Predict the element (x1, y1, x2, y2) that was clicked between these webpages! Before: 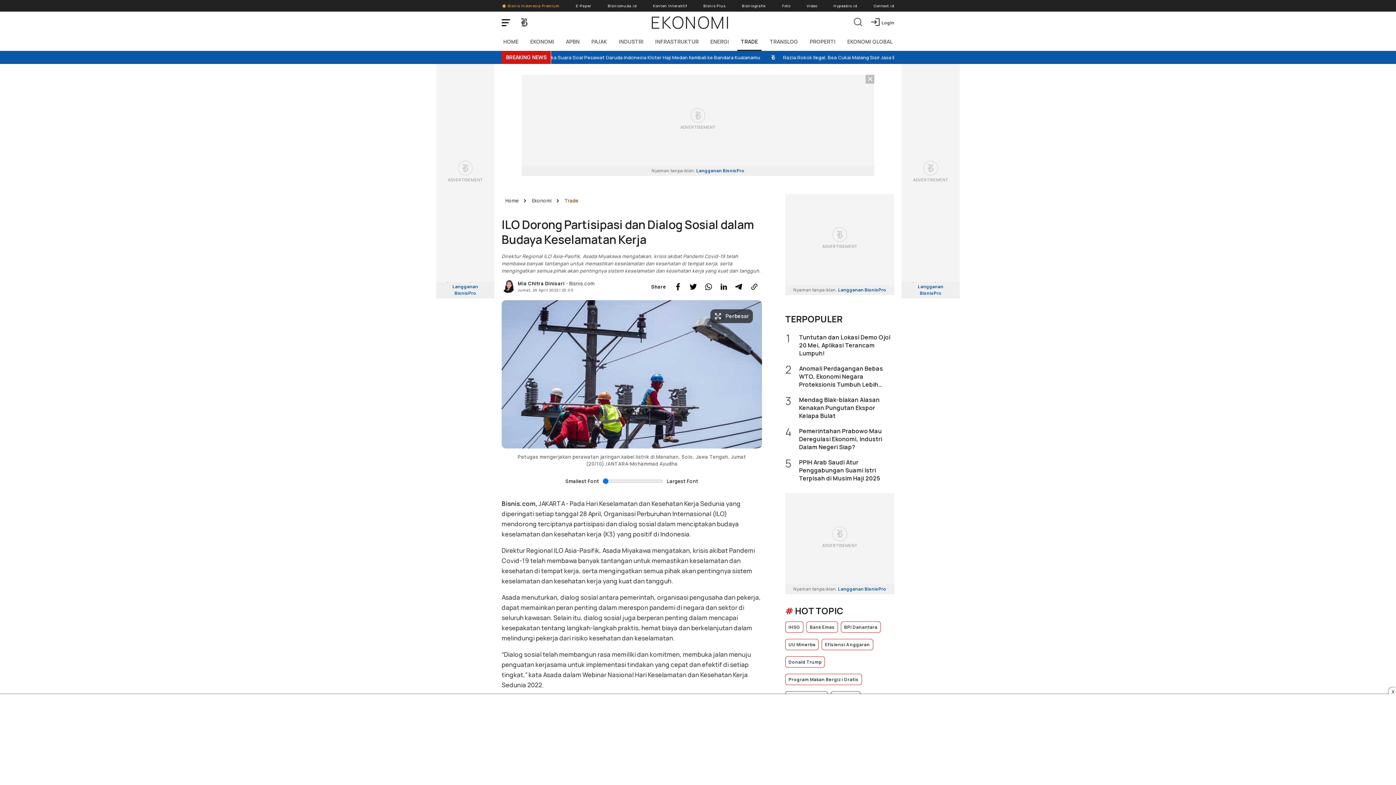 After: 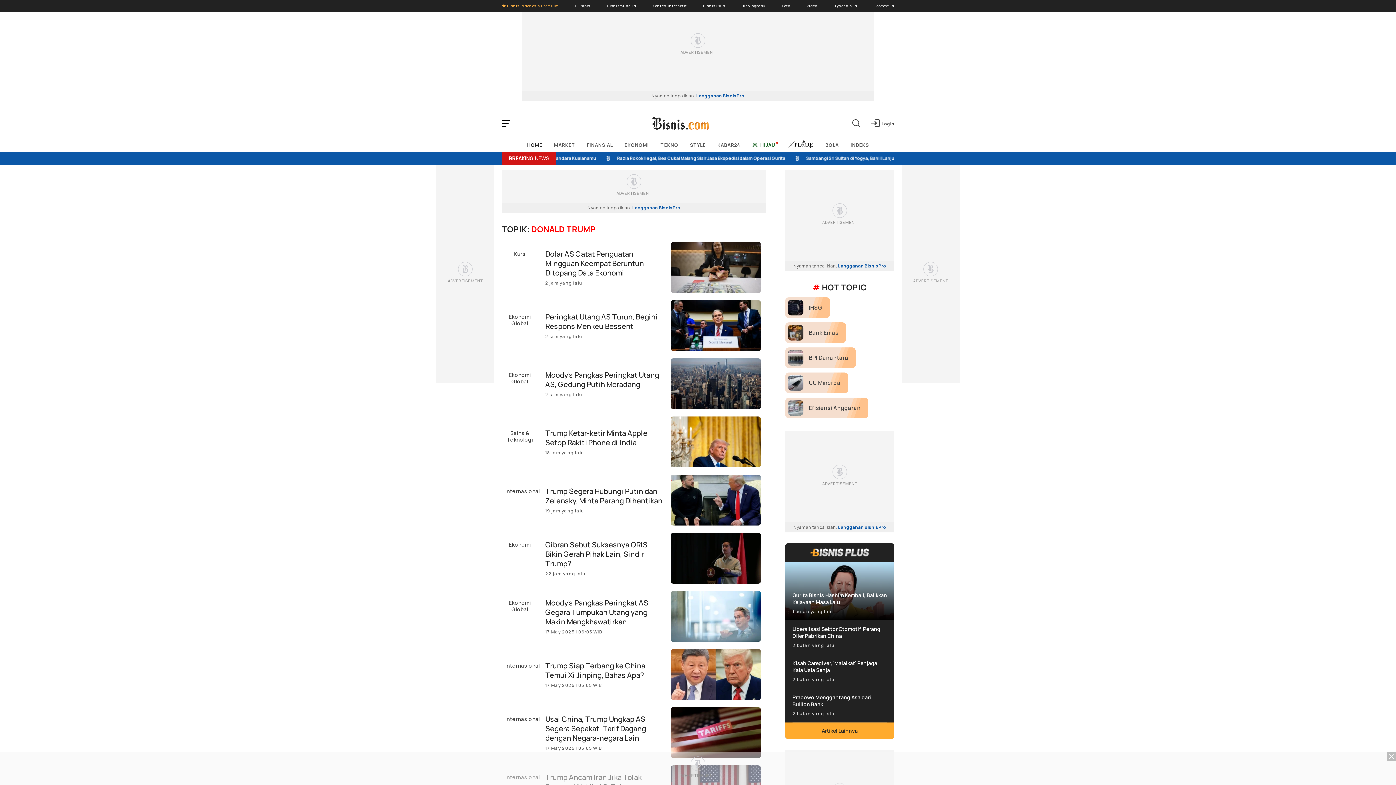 Action: label: Donald Trump bbox: (785, 656, 825, 668)